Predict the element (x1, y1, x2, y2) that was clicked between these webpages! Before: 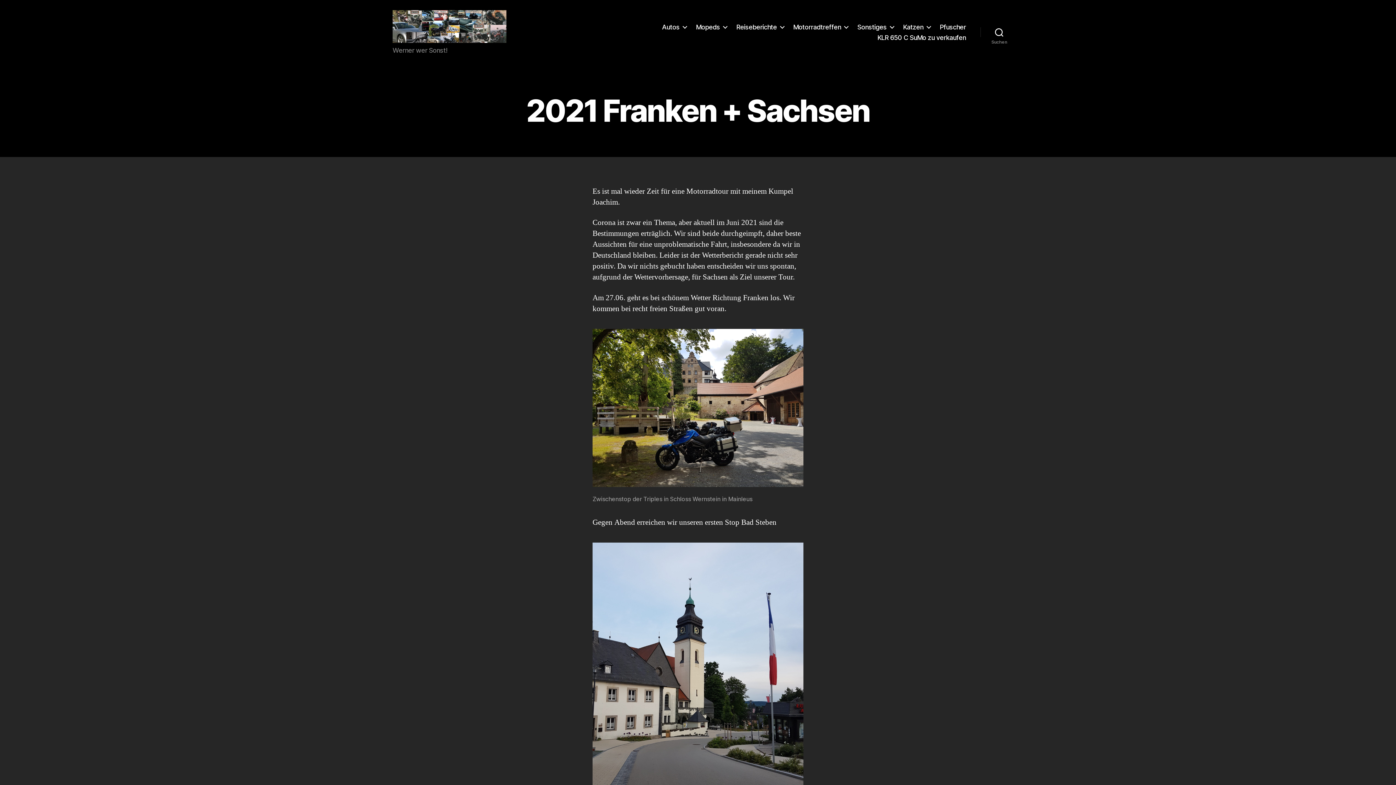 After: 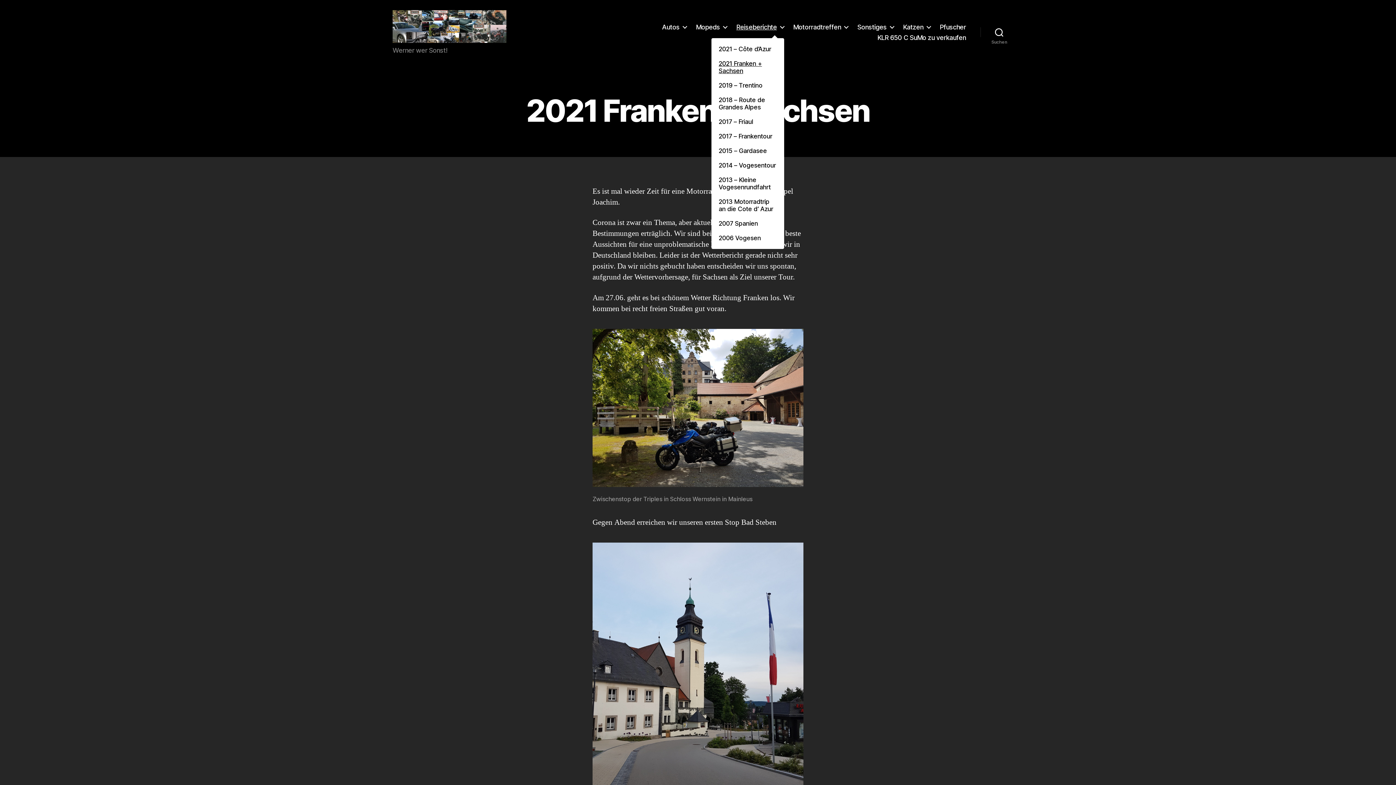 Action: label: Reiseberichte bbox: (736, 23, 784, 30)